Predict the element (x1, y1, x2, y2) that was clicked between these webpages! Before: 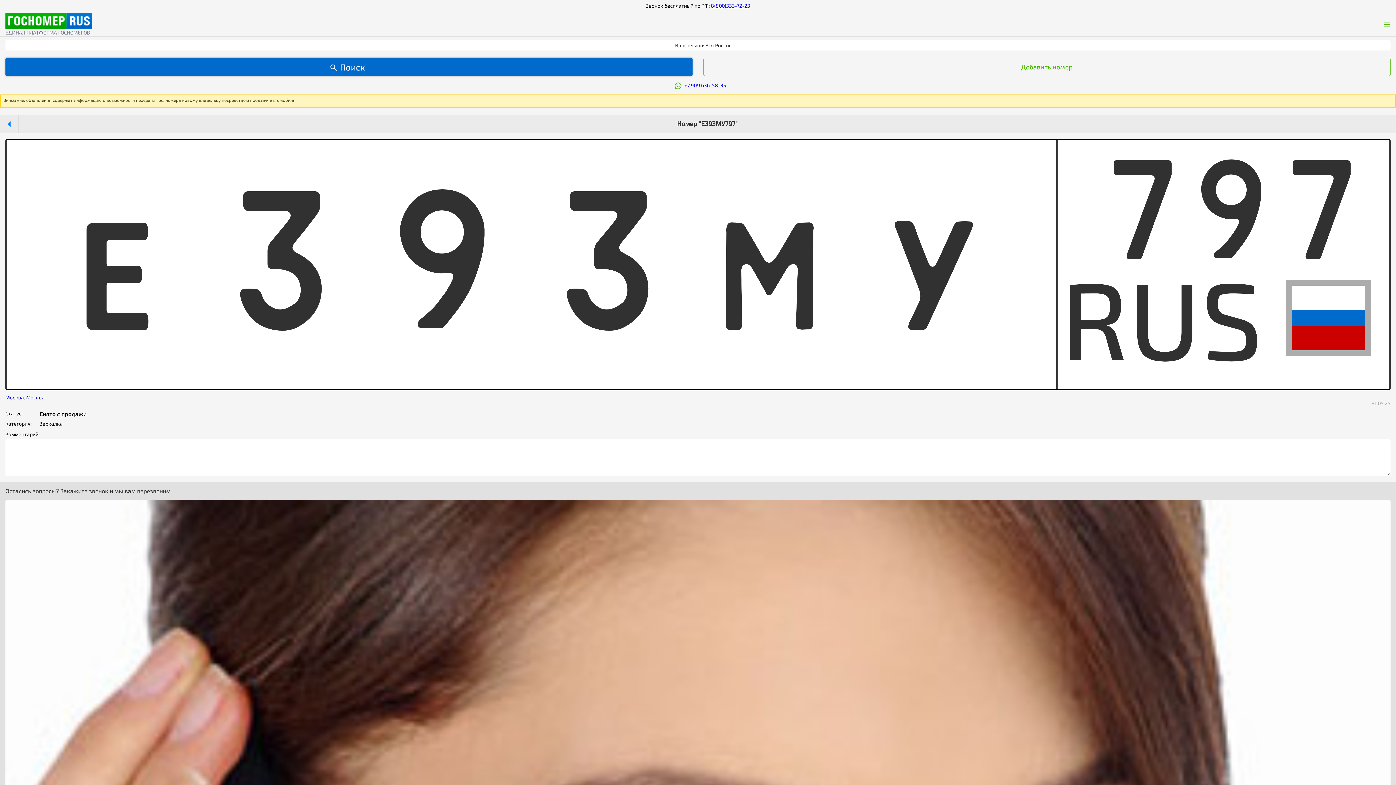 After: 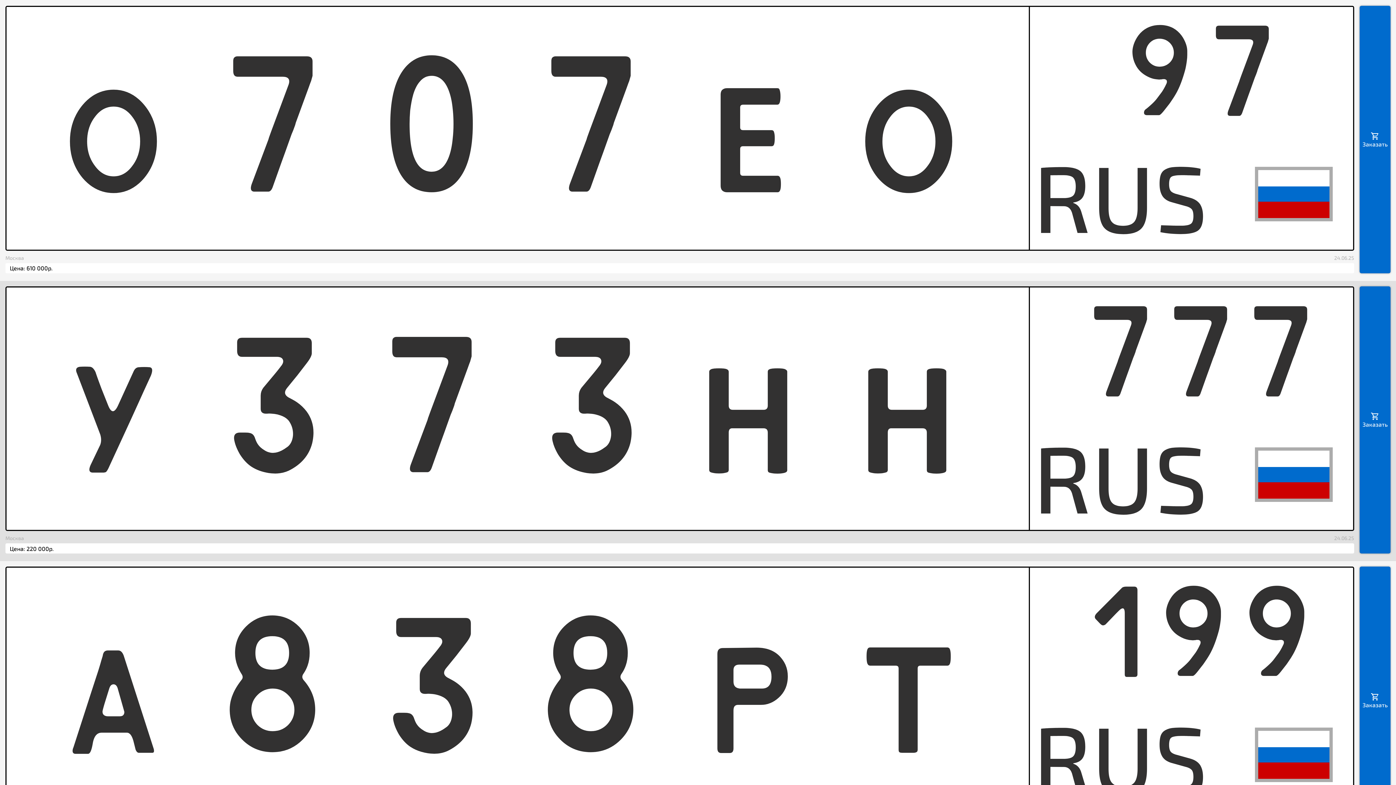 Action: label: Москва bbox: (26, 394, 44, 400)